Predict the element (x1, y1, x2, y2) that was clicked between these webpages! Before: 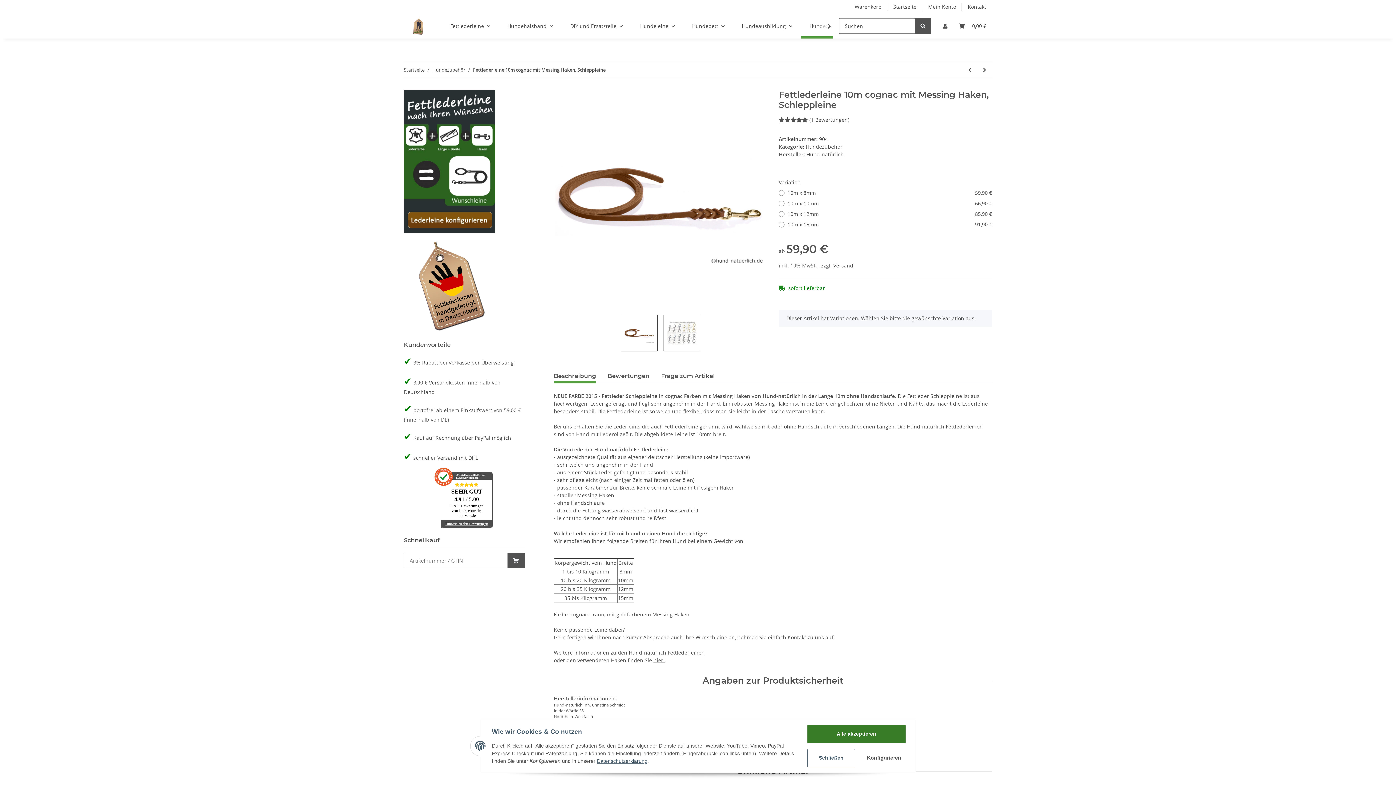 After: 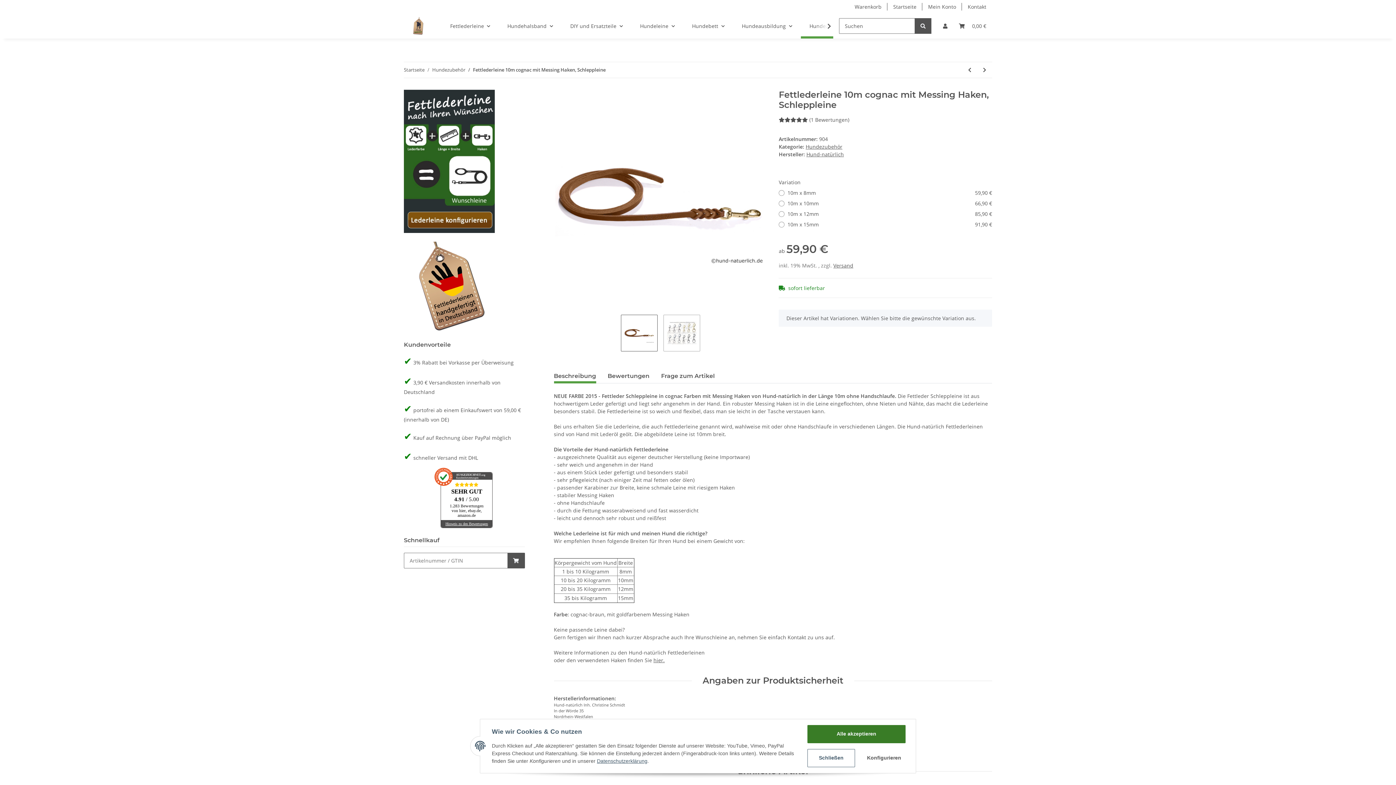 Action: label: SEHR GUT
4.91 / 5.00
1.283 Bewertungen
von hier, ebay.de, amazon.de bbox: (441, 480, 492, 520)